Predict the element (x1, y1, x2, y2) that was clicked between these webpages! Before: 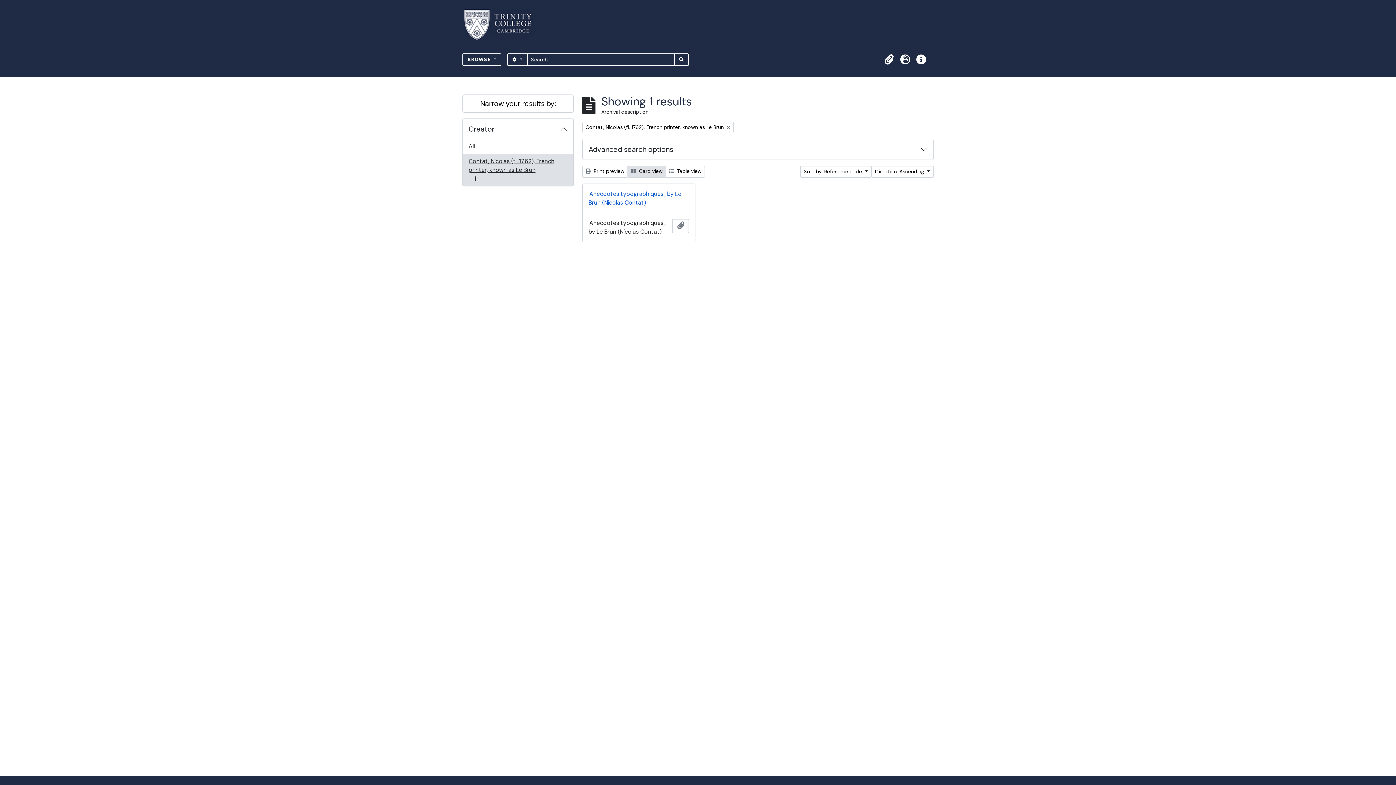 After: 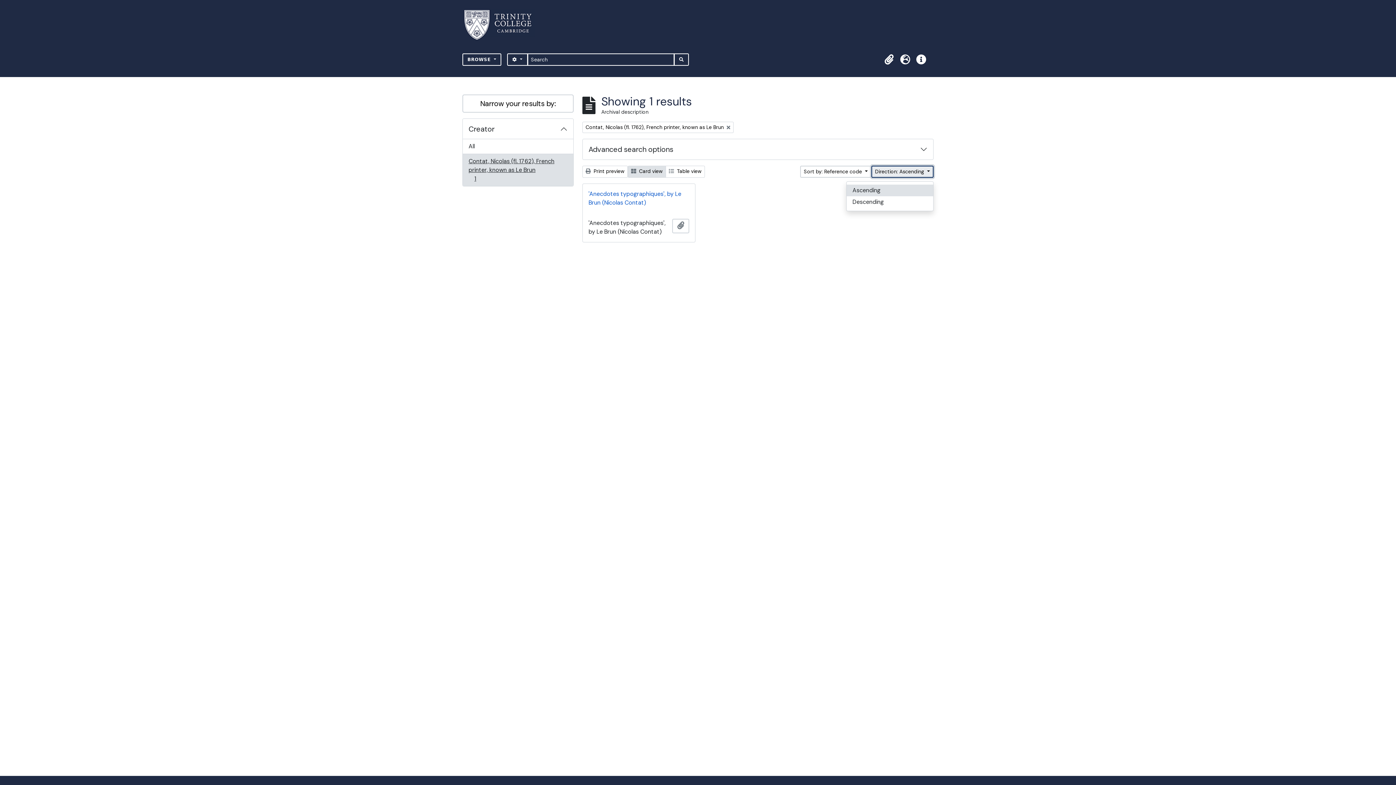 Action: bbox: (871, 165, 933, 177) label: Direction: Ascending 